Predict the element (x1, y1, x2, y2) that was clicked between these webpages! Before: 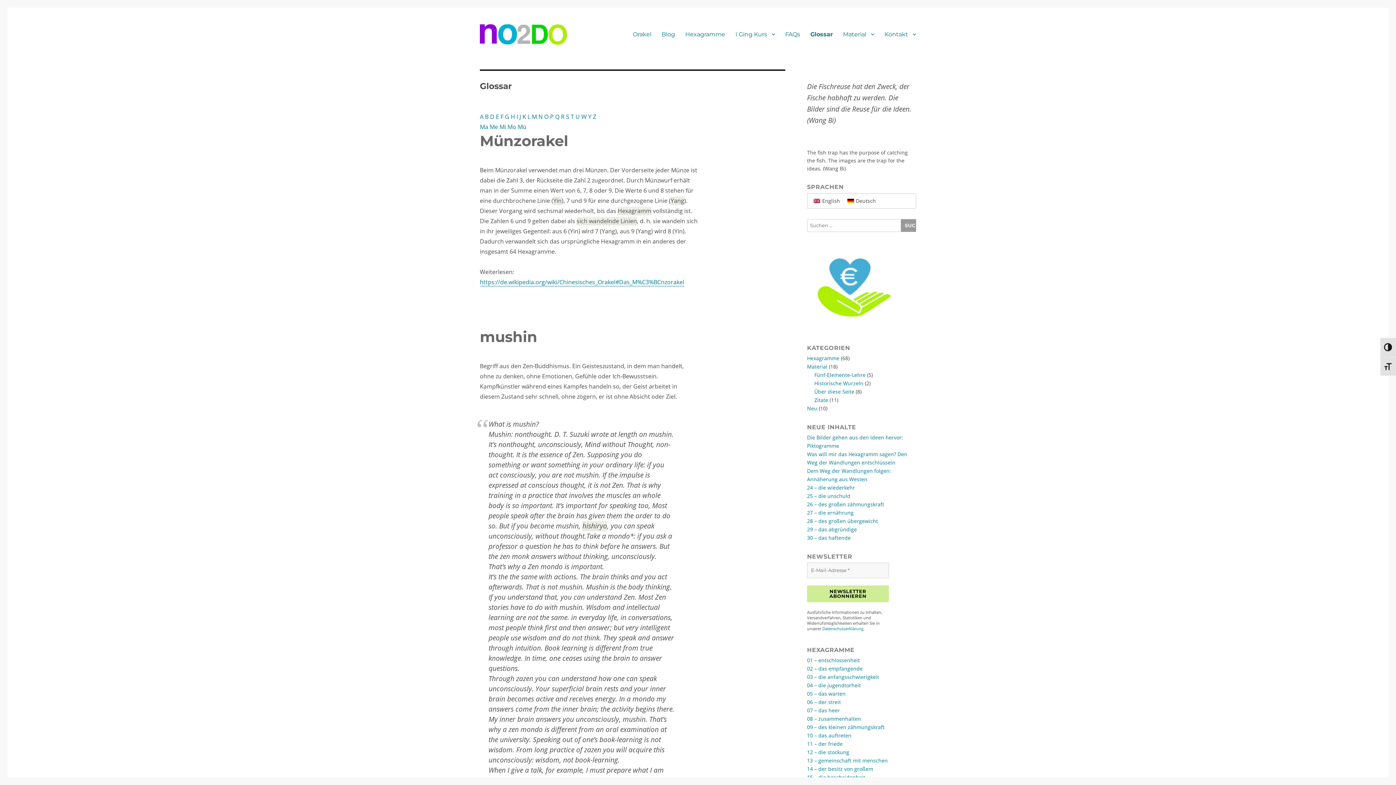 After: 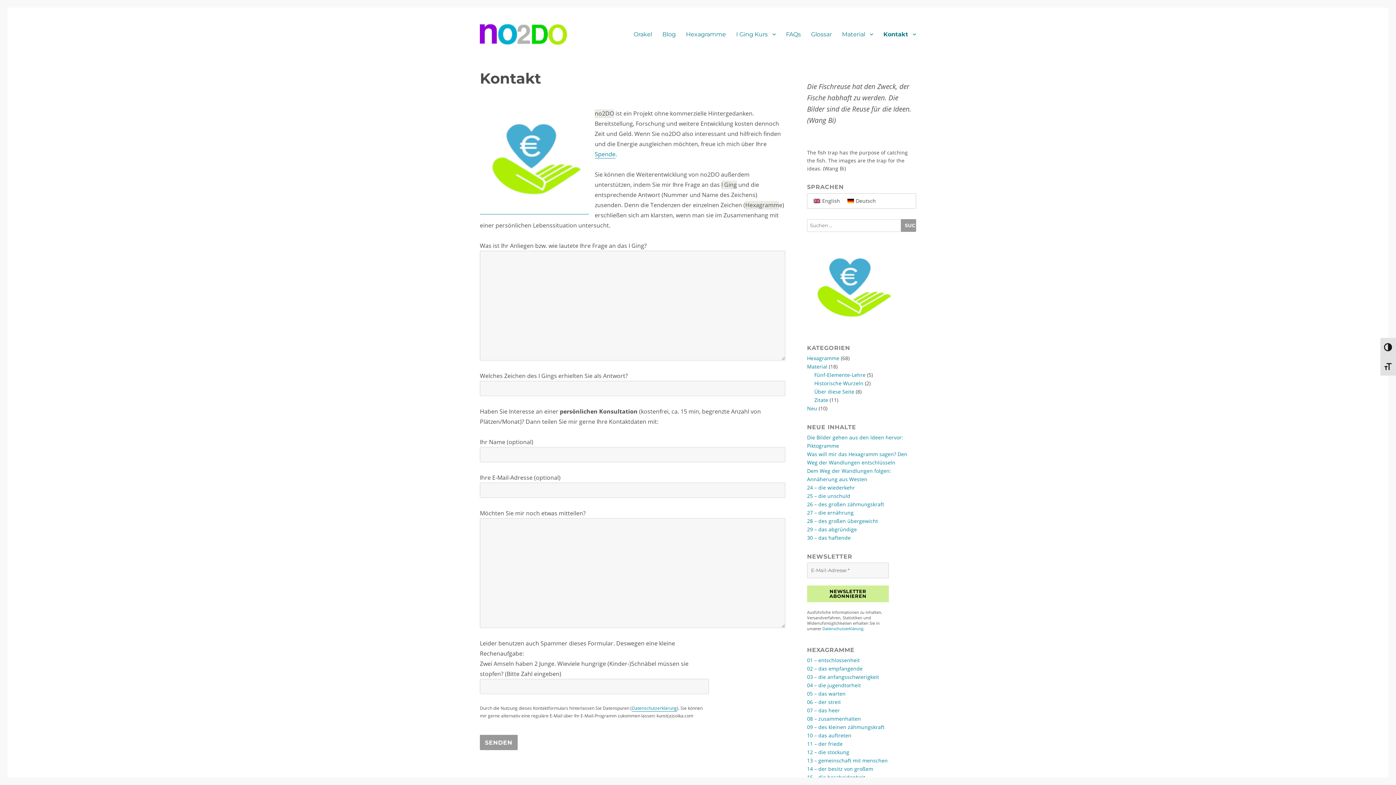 Action: bbox: (879, 26, 921, 41) label: Kontakt